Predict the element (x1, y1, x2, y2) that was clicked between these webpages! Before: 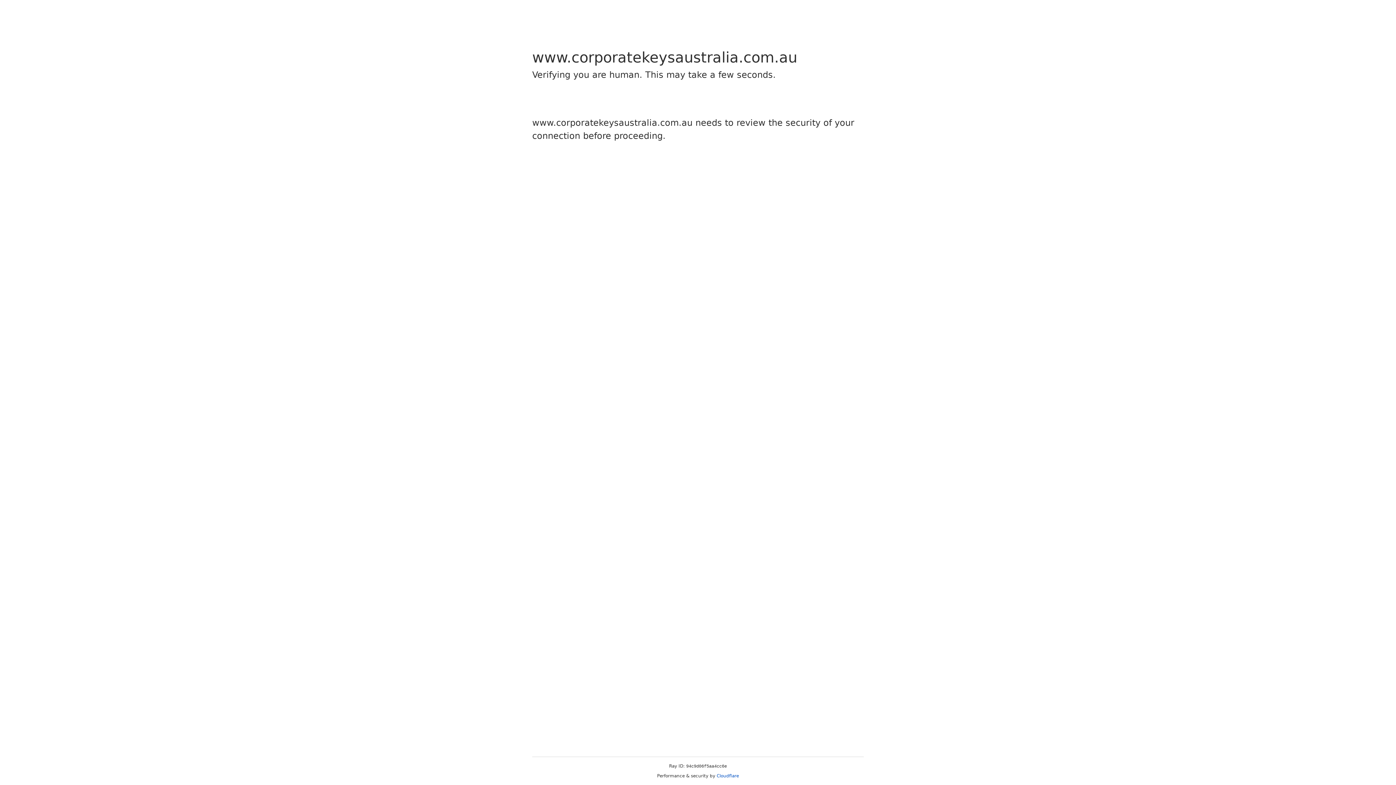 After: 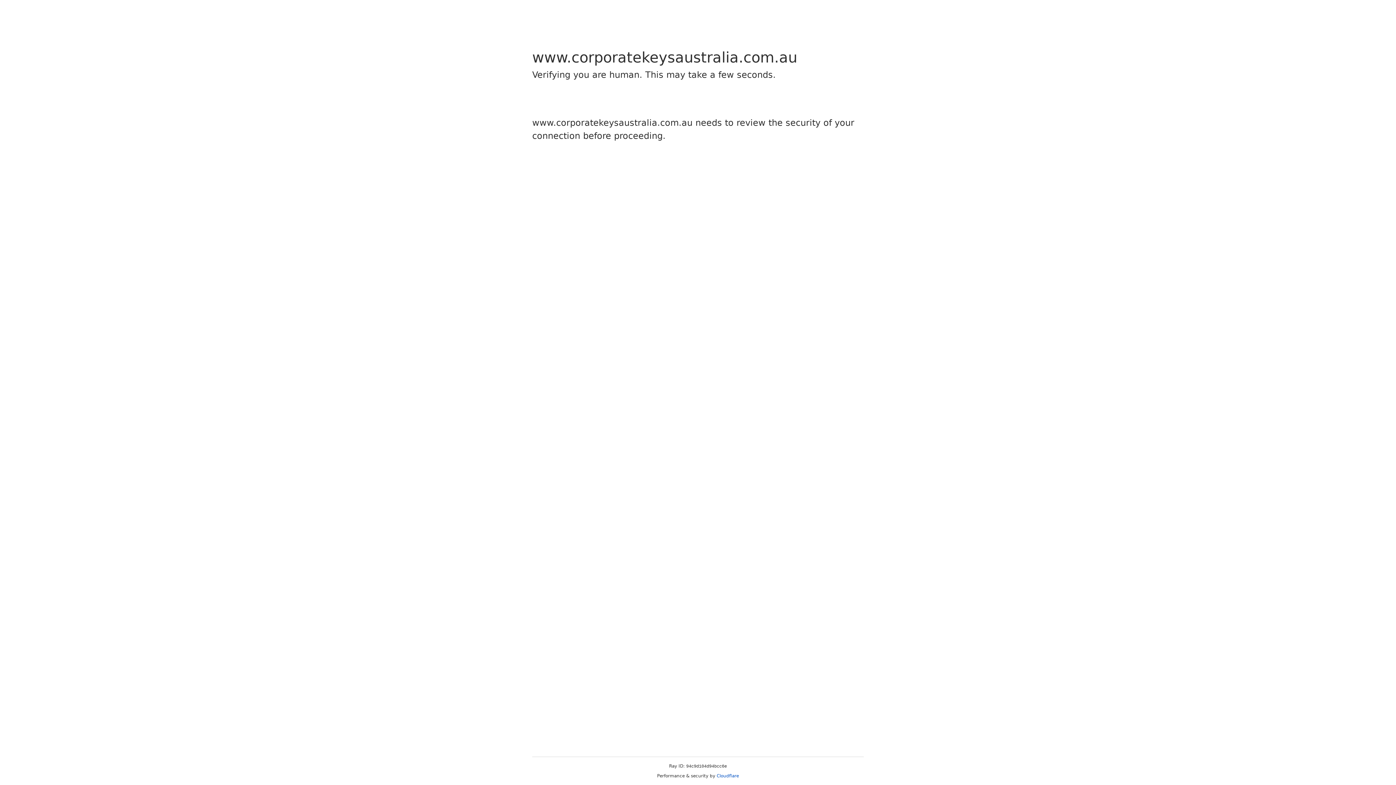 Action: bbox: (716, 773, 739, 778) label: Cloudflare